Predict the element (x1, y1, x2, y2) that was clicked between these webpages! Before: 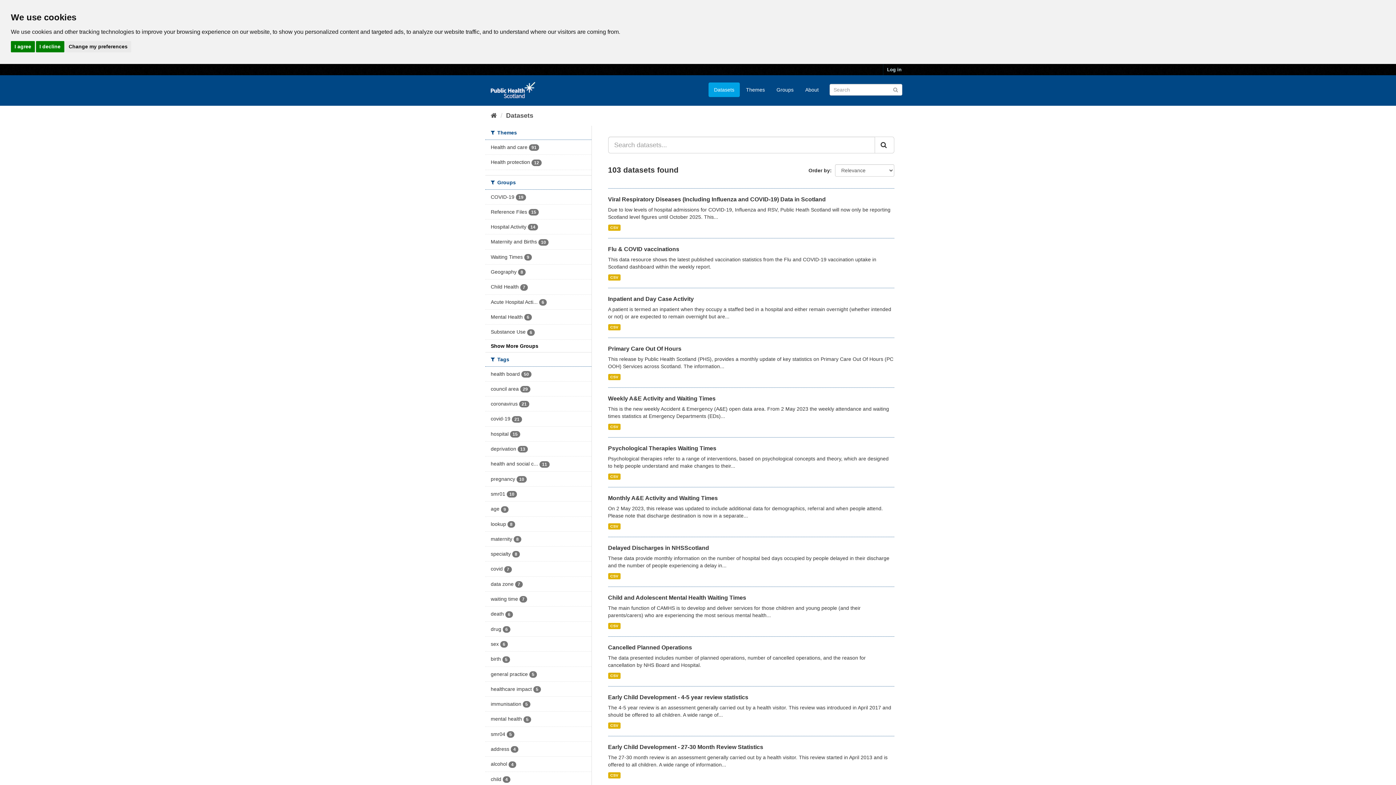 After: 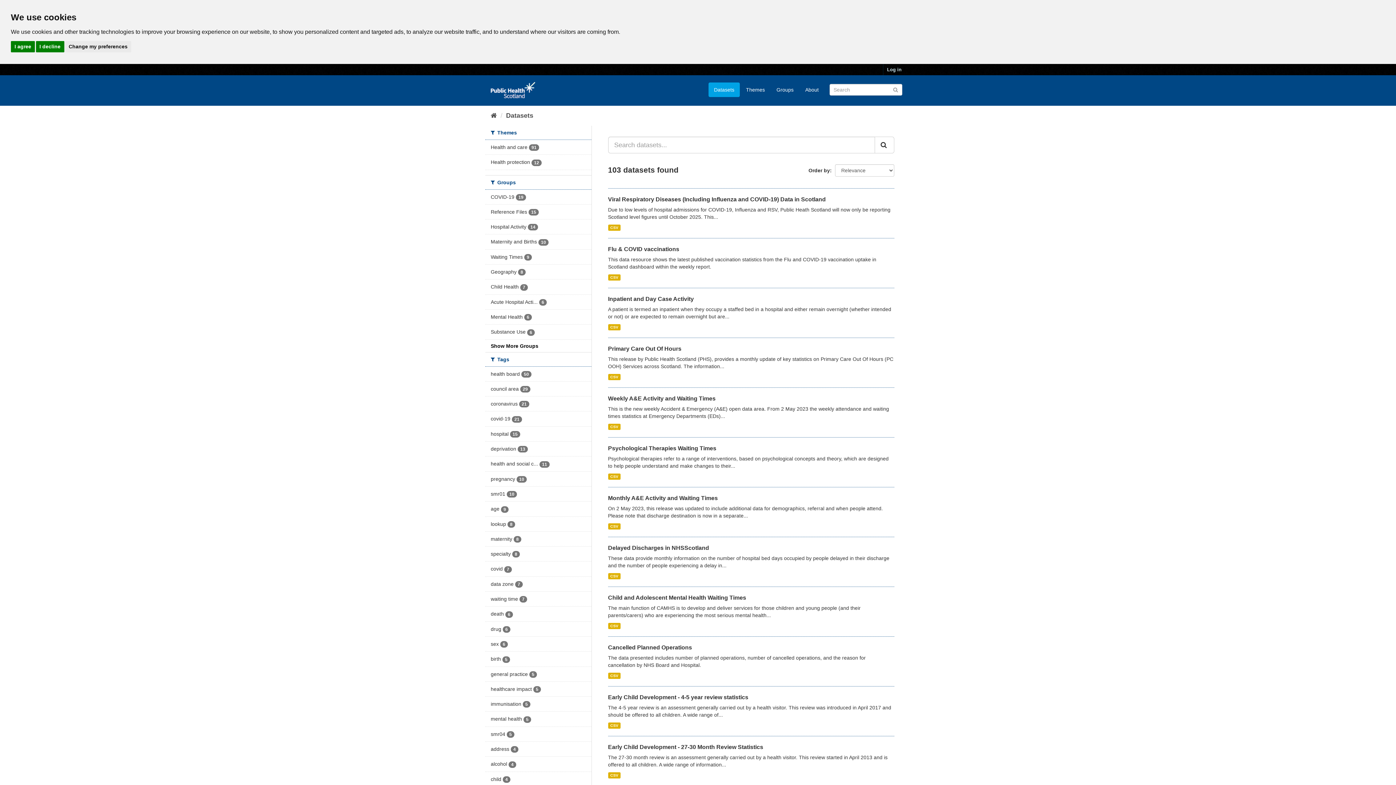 Action: bbox: (485, 697, 591, 711) label: immunisation 5